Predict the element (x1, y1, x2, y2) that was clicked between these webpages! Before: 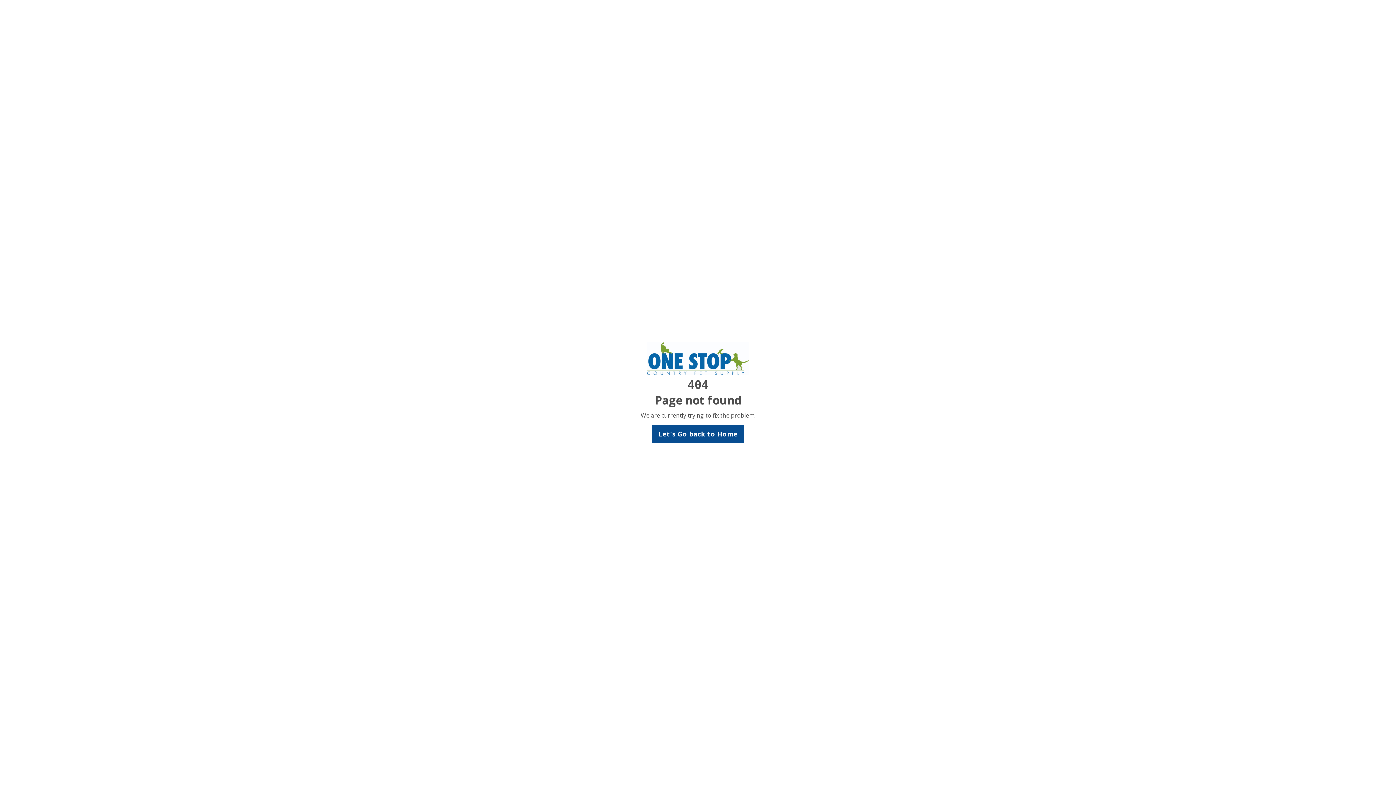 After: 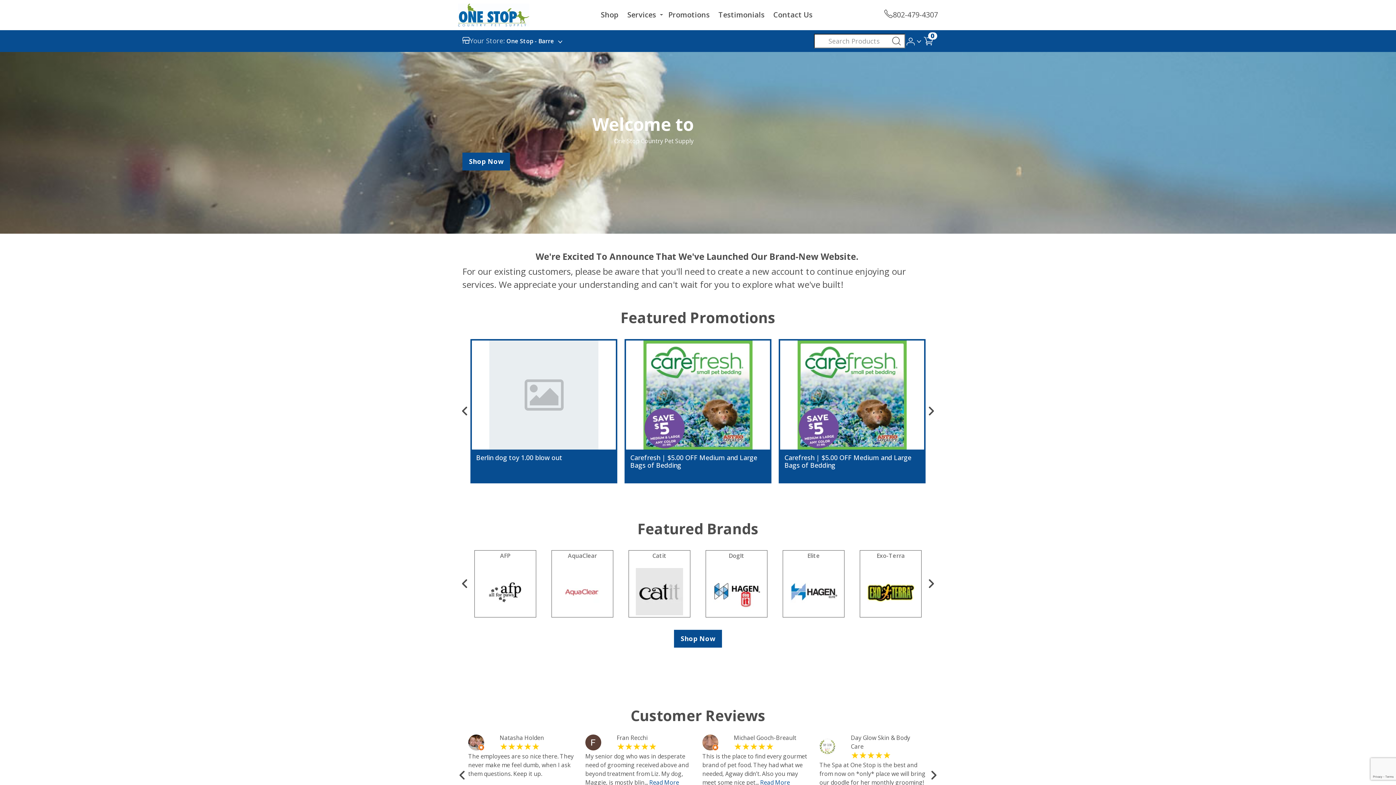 Action: label: Let's Go back to Home bbox: (651, 425, 744, 443)